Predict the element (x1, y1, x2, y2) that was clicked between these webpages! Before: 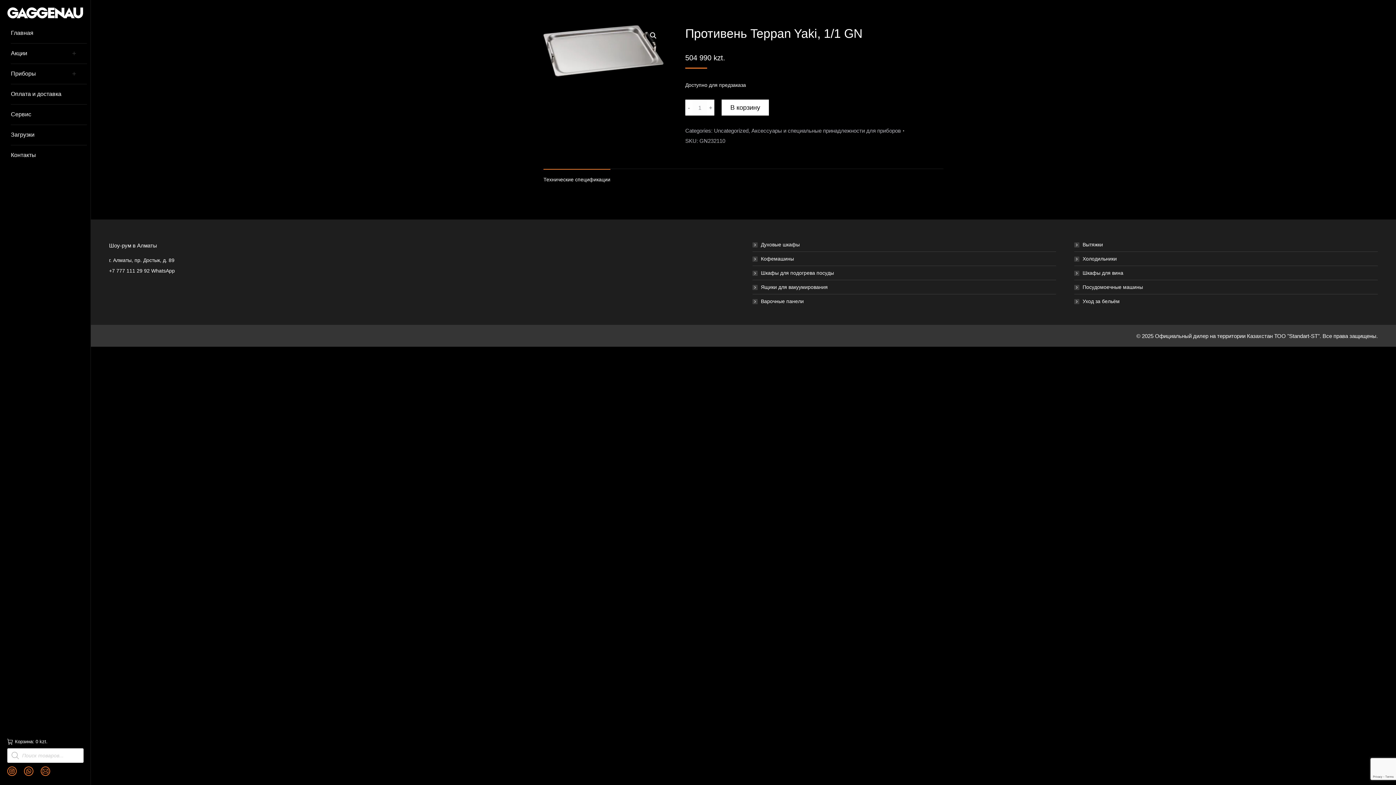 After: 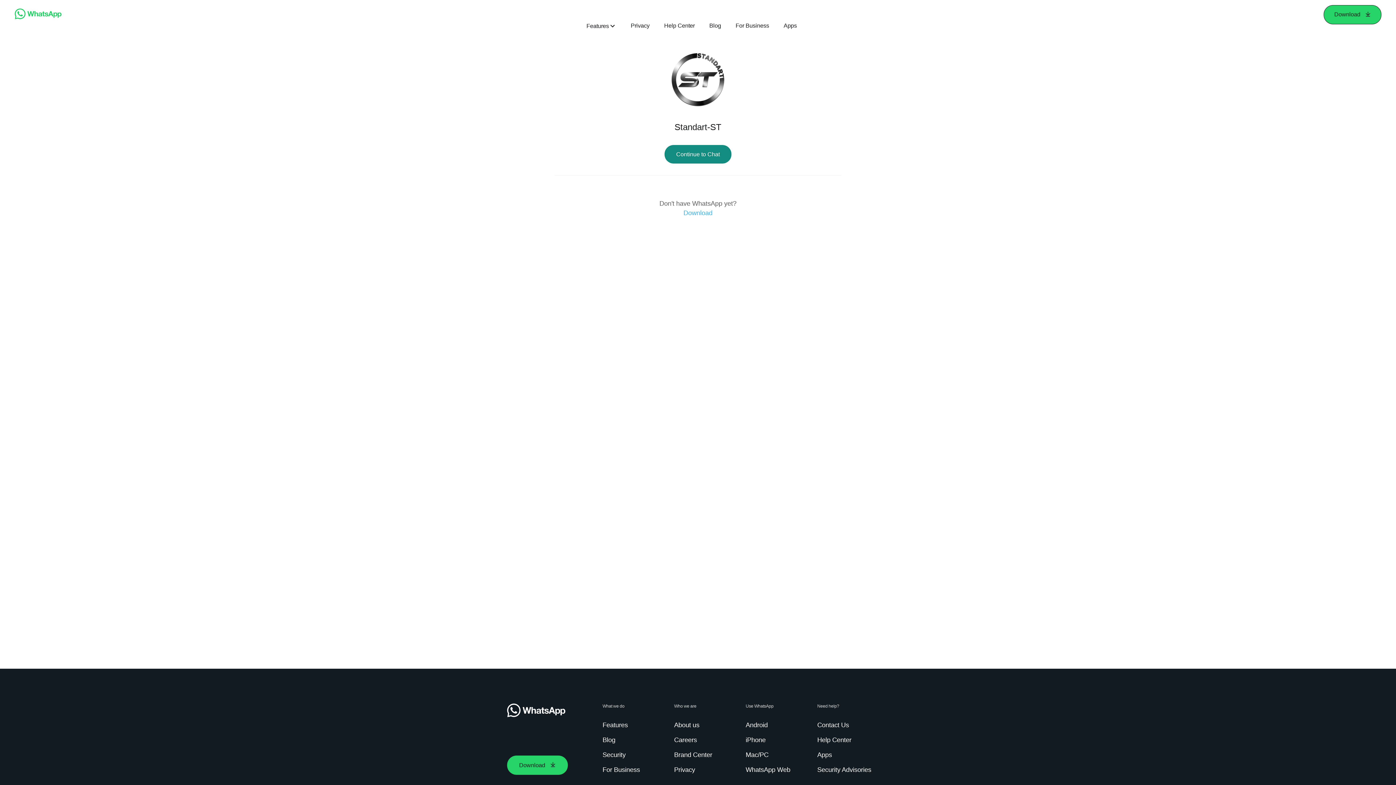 Action: bbox: (151, 268, 174, 273) label: WhatsApp